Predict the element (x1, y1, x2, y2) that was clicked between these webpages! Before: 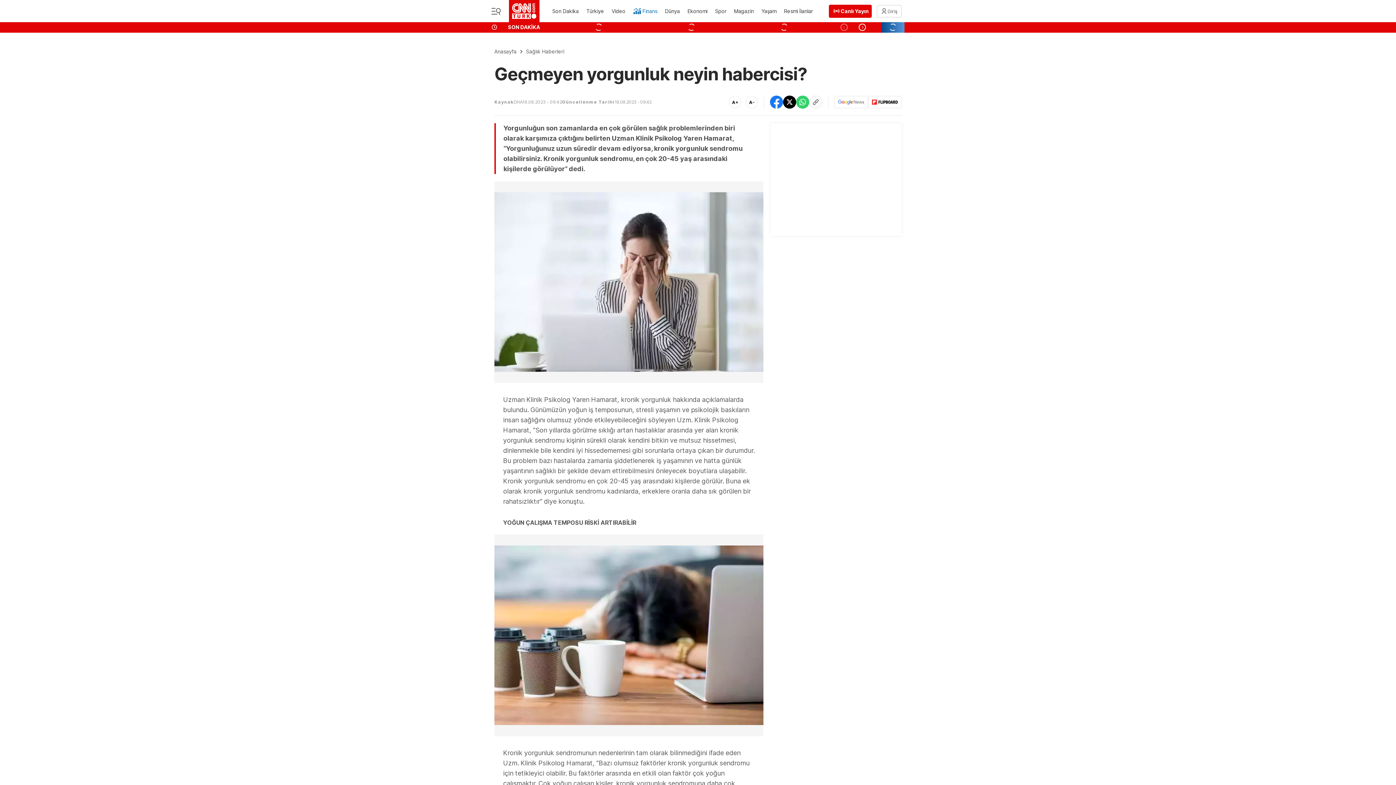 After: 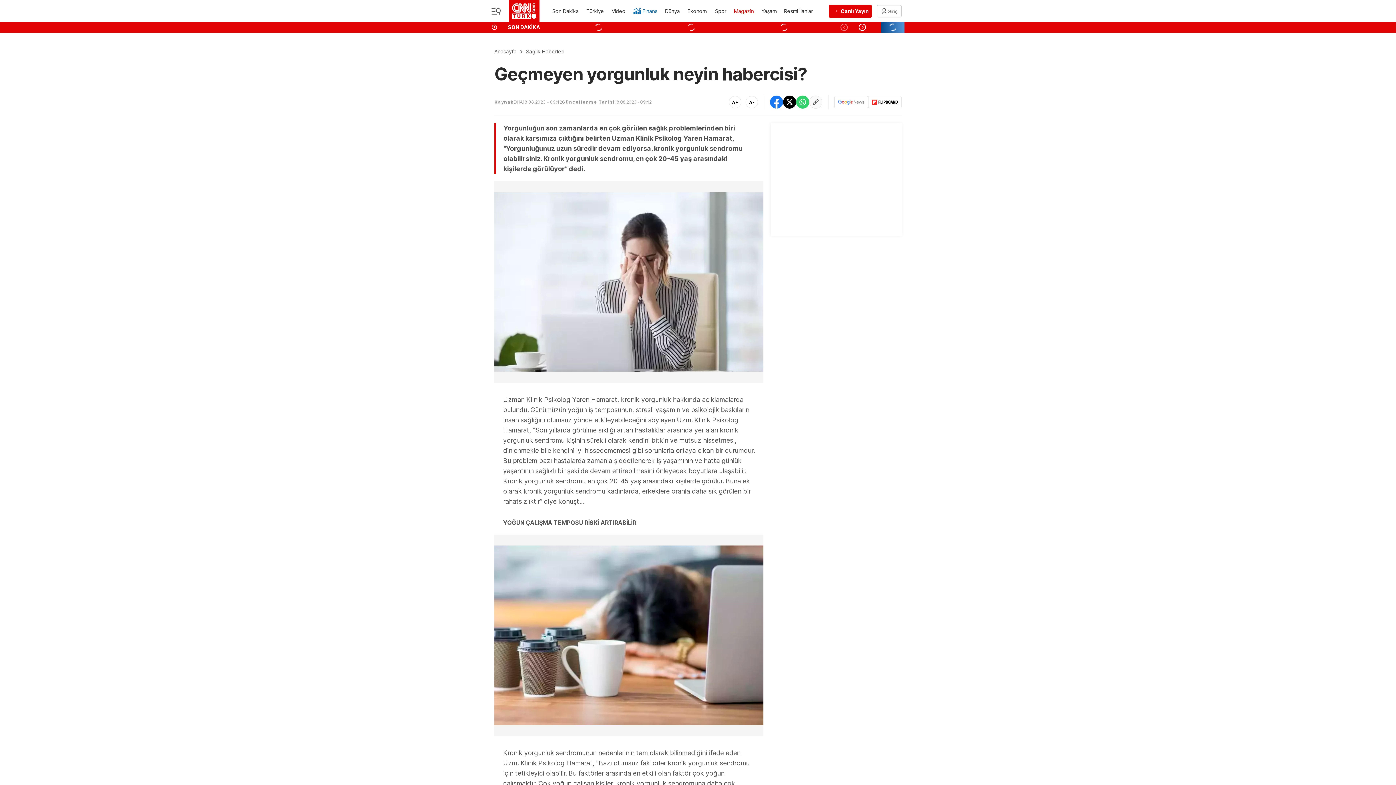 Action: bbox: (733, 3, 755, 19) label: Magazin